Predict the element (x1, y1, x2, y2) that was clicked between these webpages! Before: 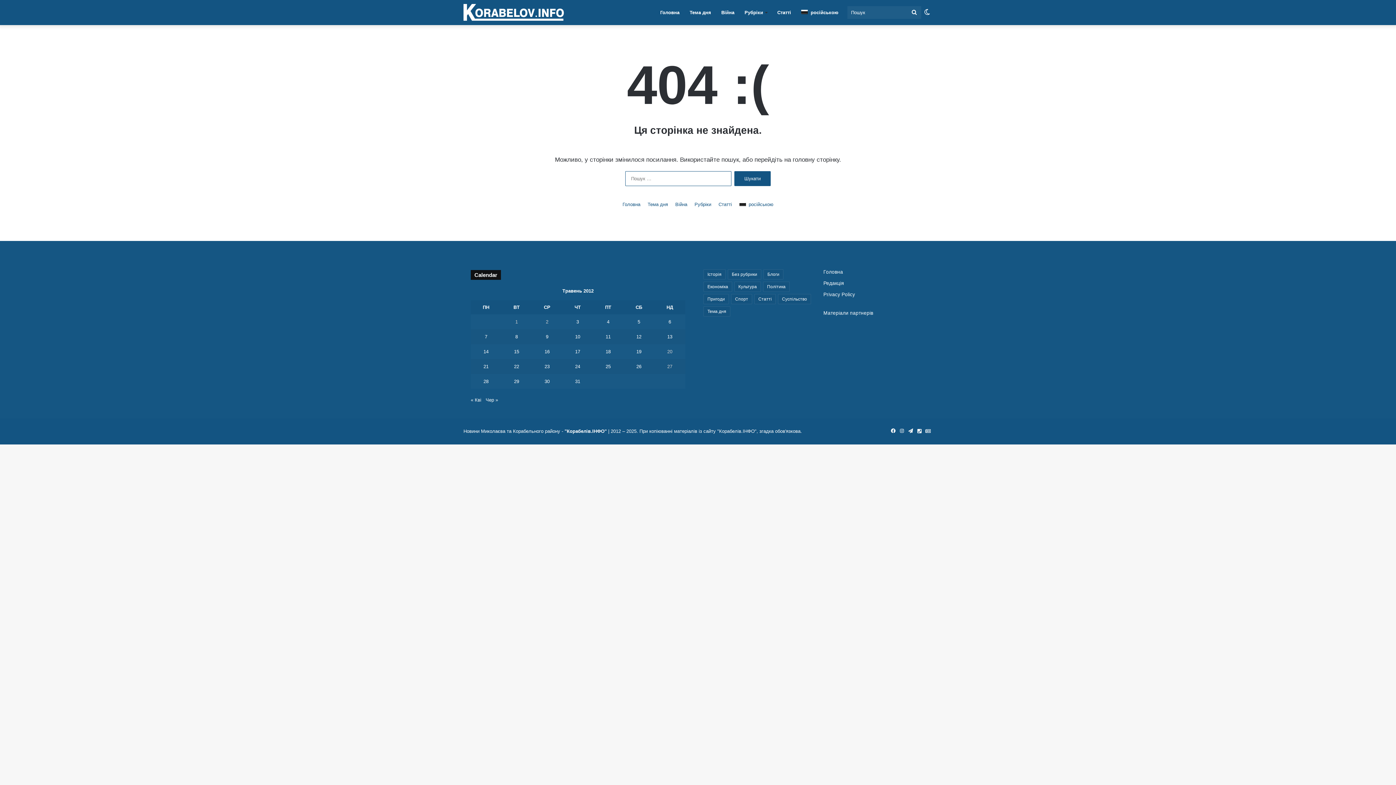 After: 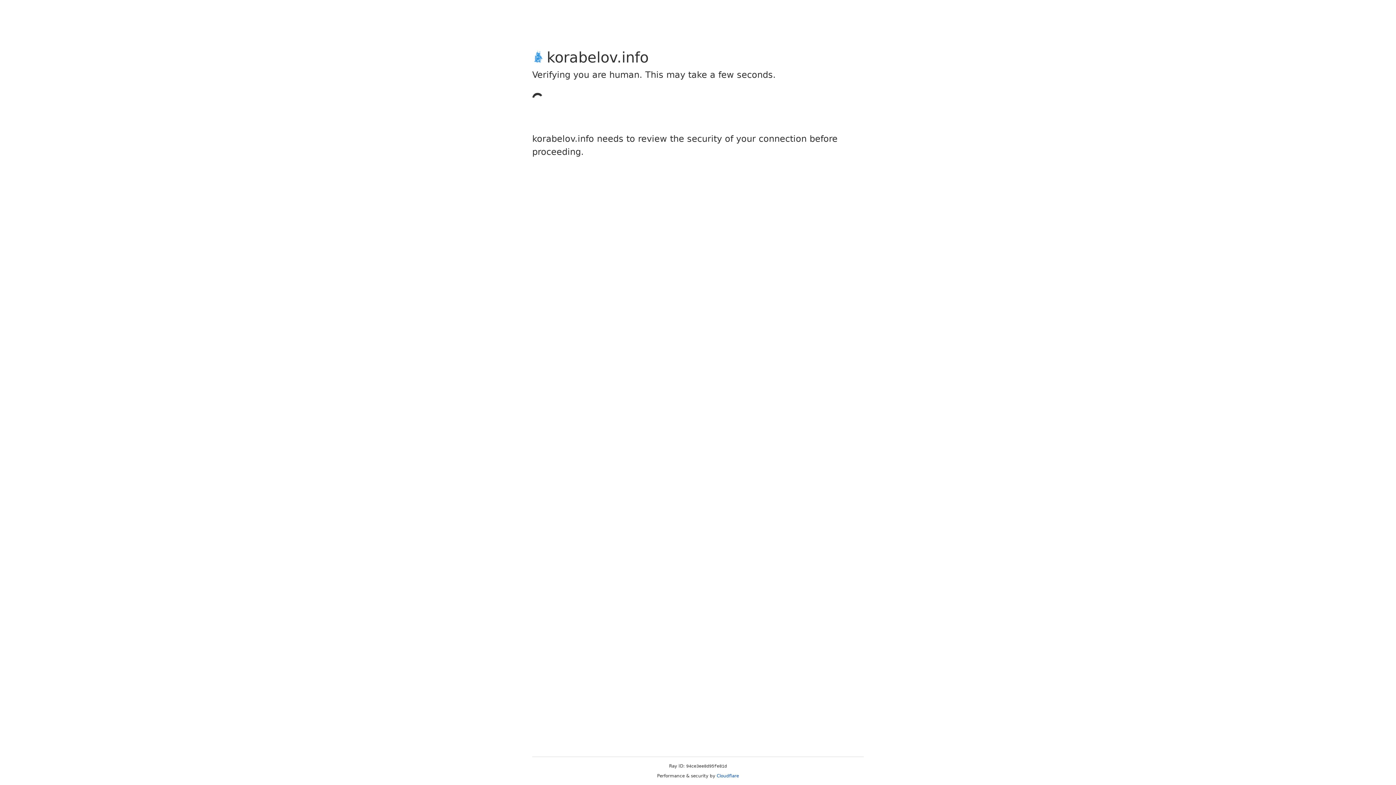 Action: bbox: (463, 4, 564, 20)